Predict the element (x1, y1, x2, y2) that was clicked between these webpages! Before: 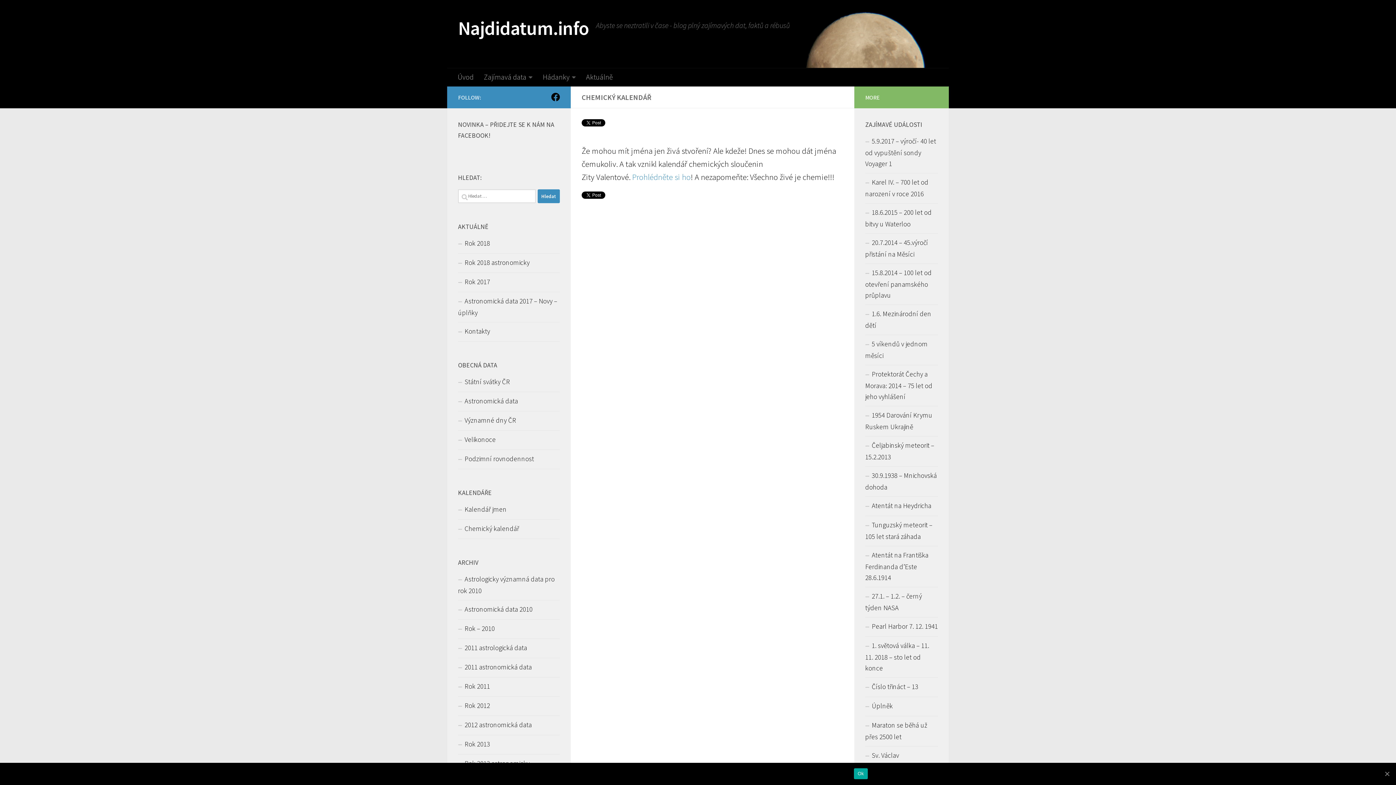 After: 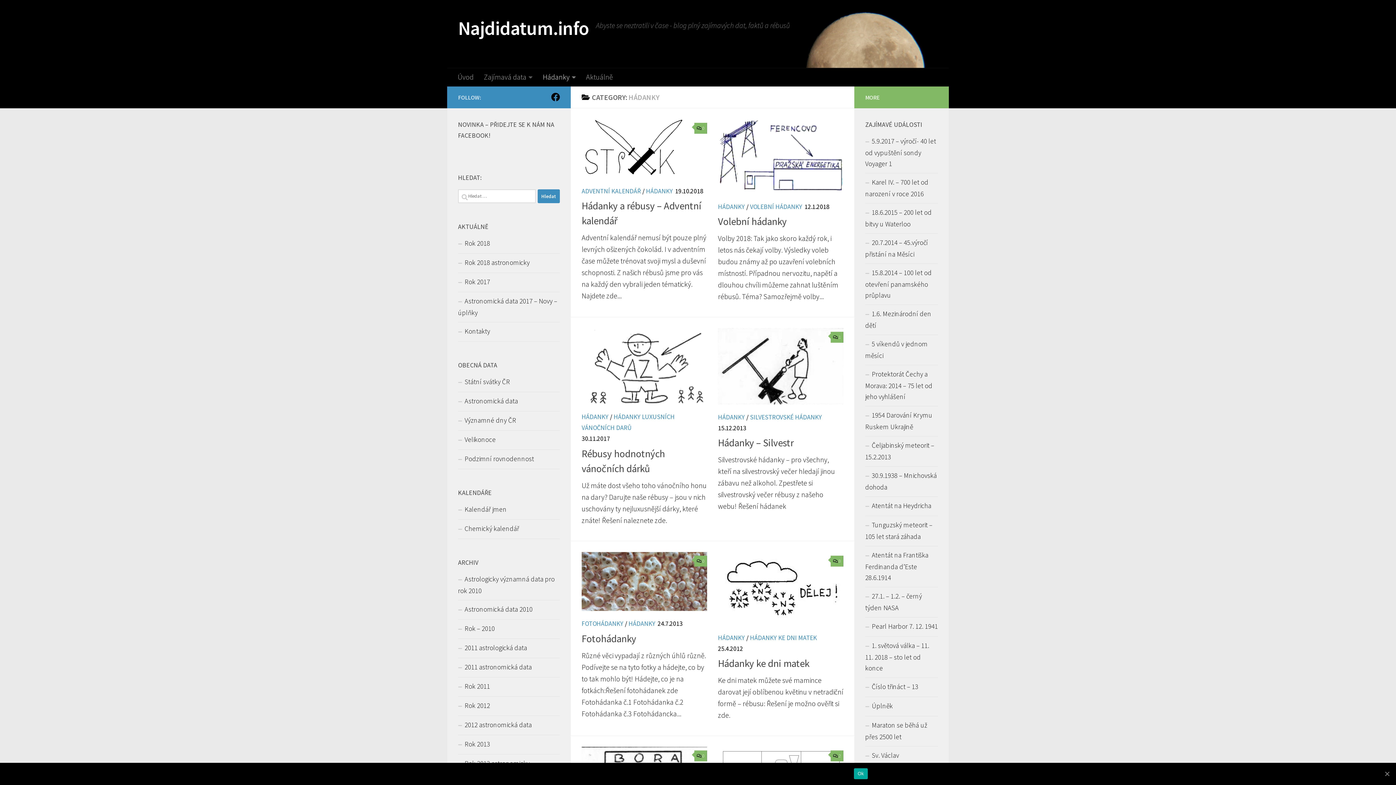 Action: label: Hádanky bbox: (537, 67, 581, 86)